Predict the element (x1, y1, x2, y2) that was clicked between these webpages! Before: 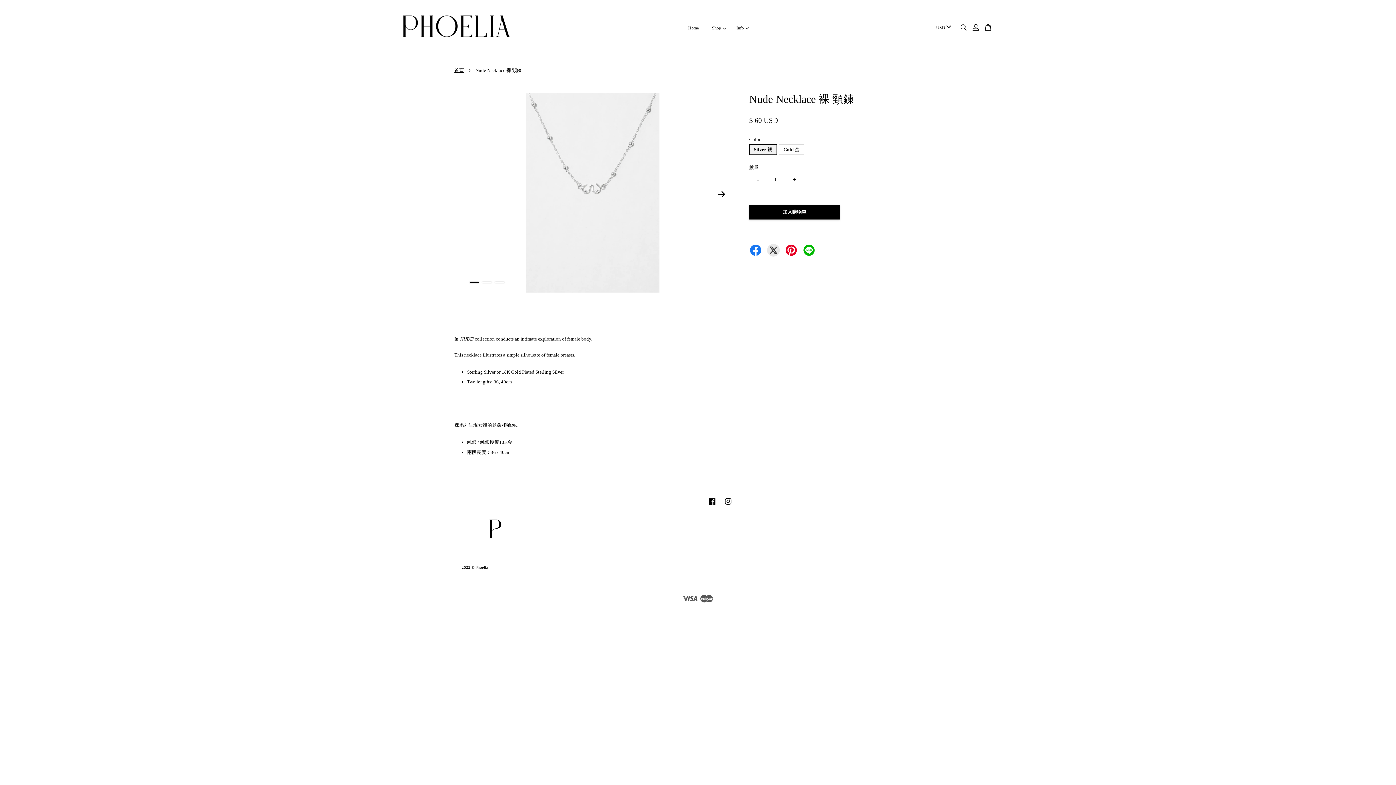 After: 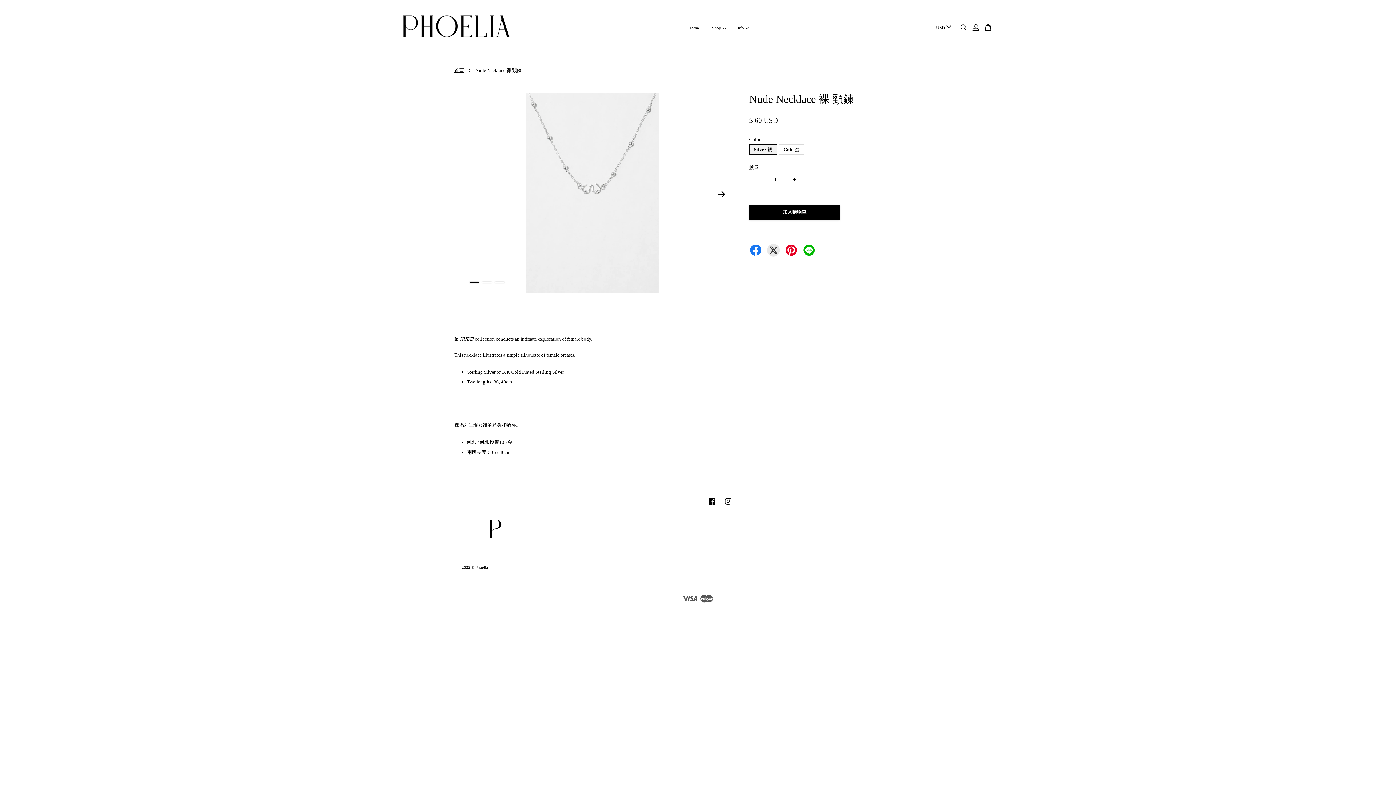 Action: label: Instagram bbox: (723, 503, 733, 507)